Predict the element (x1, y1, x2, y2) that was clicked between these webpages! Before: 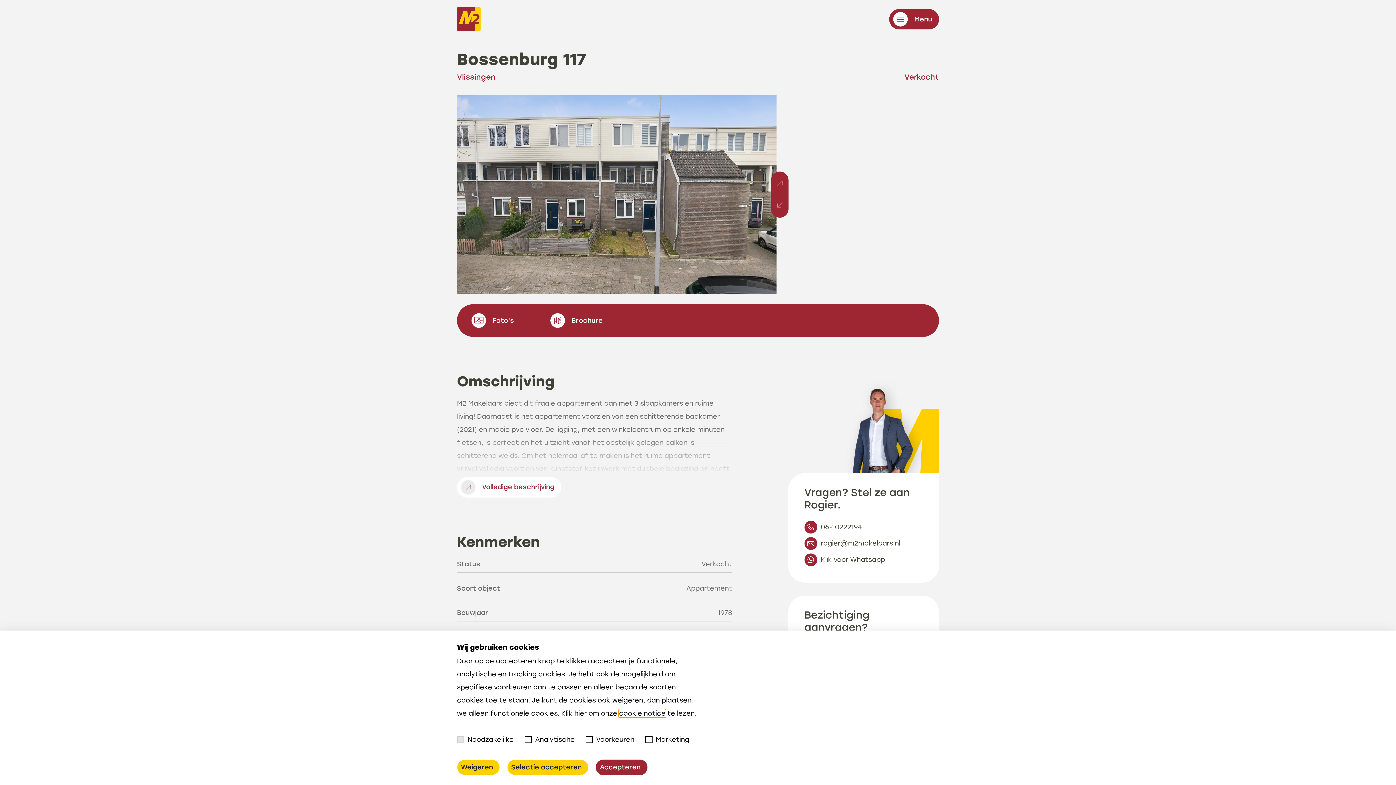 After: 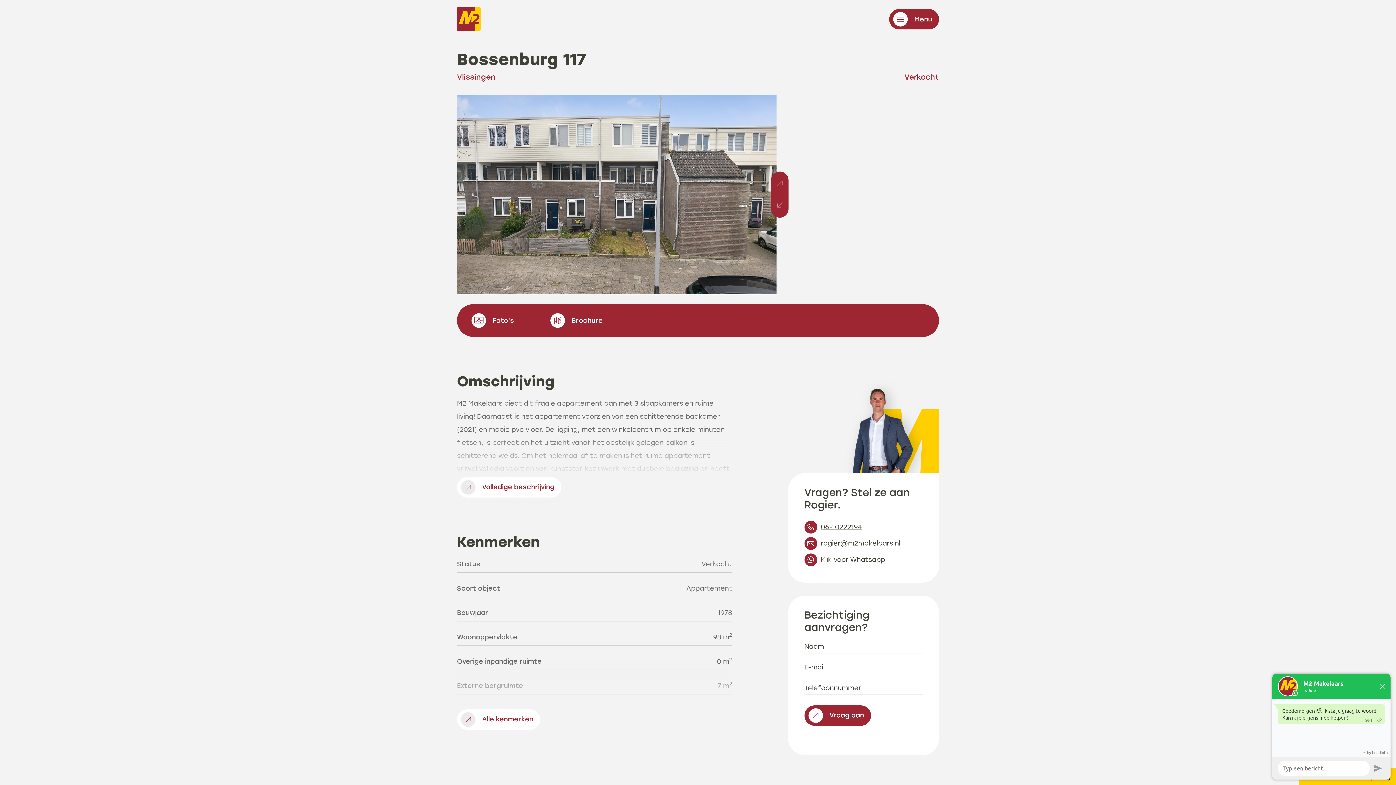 Action: label: 06-10222194 bbox: (804, 521, 922, 533)